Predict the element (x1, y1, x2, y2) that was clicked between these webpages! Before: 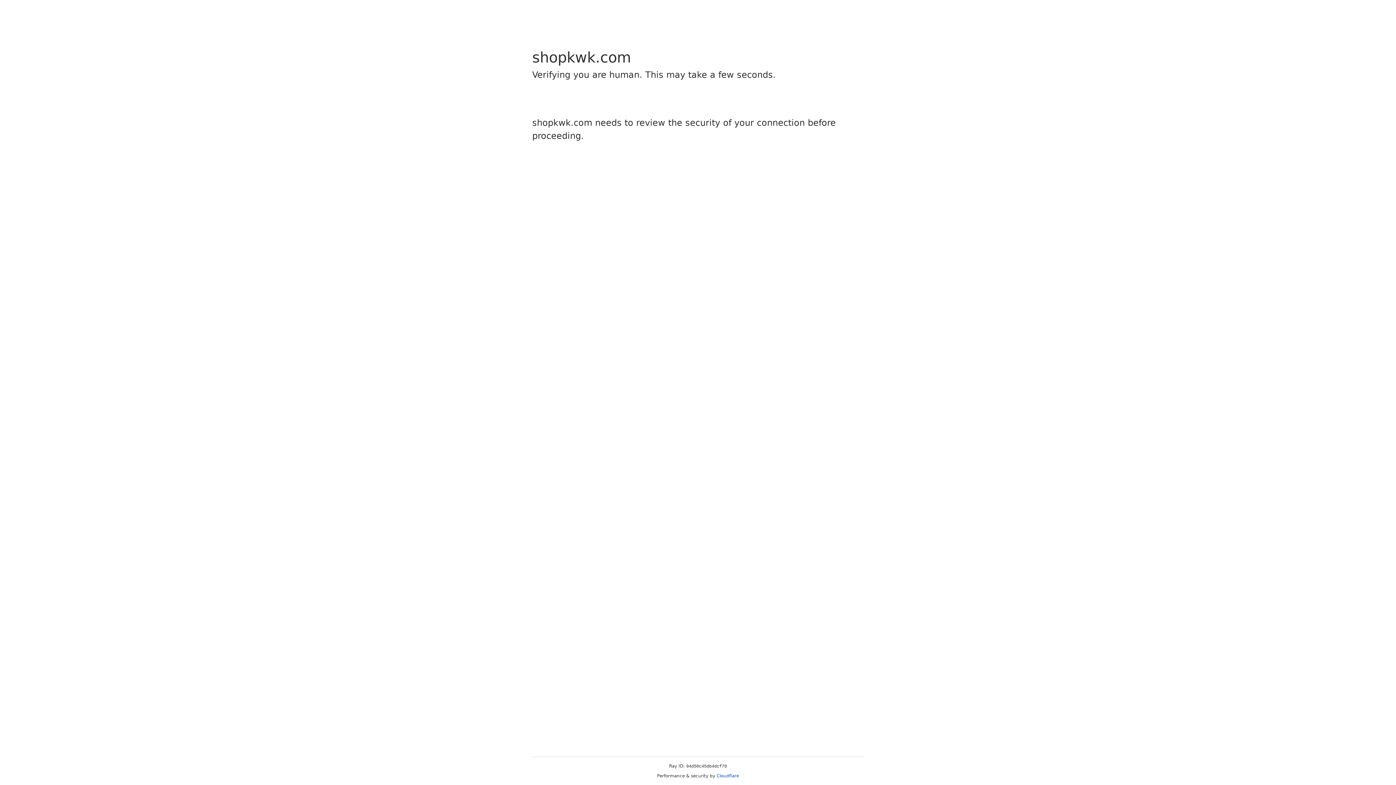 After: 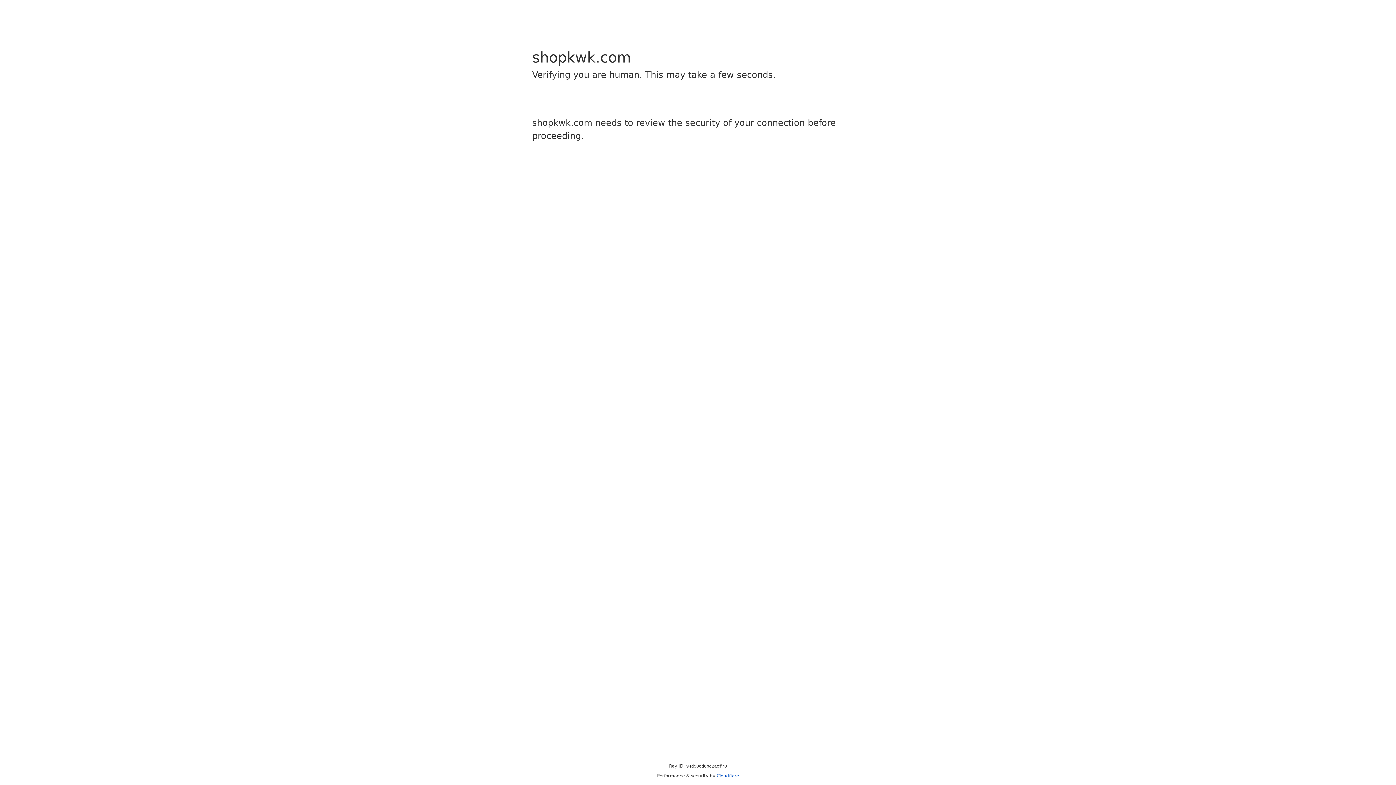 Action: bbox: (716, 773, 739, 778) label: Cloudflare